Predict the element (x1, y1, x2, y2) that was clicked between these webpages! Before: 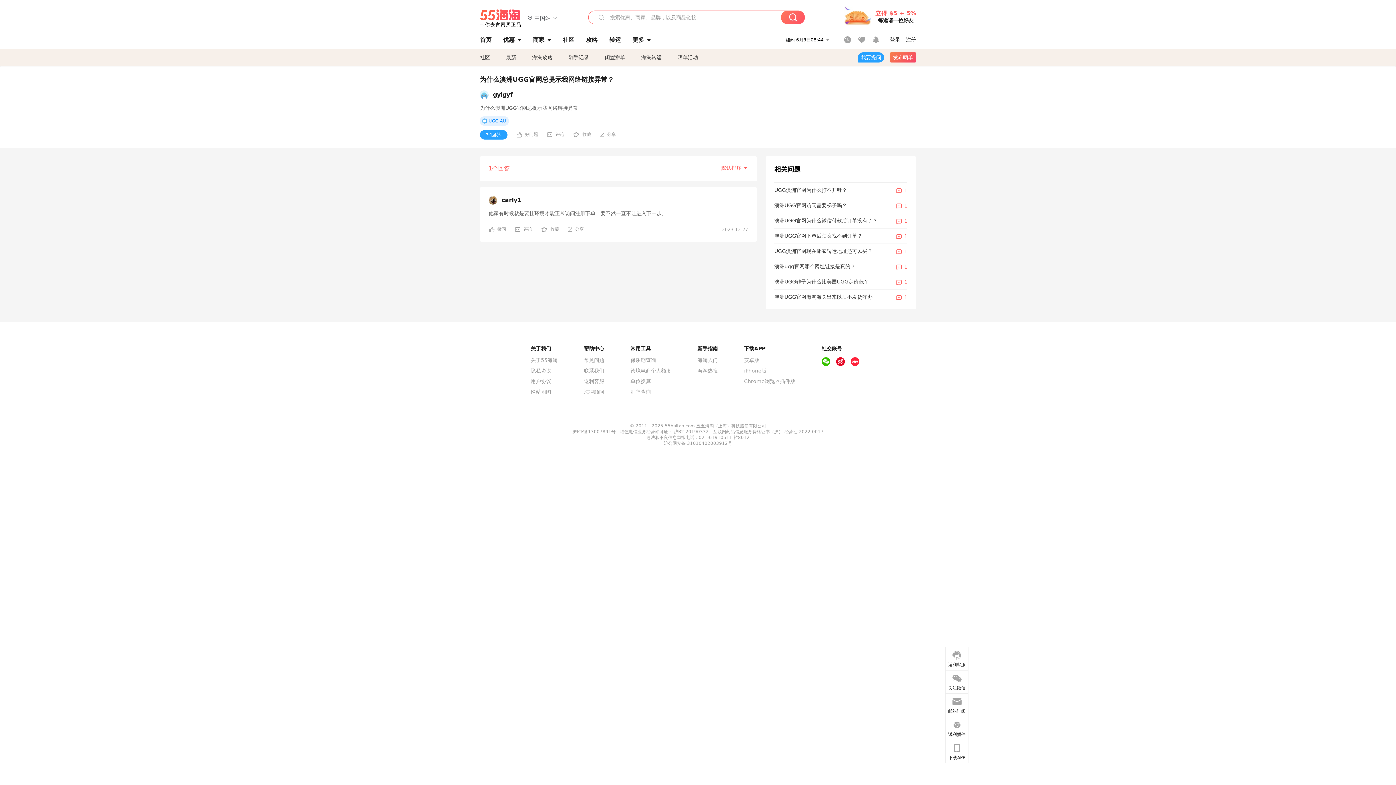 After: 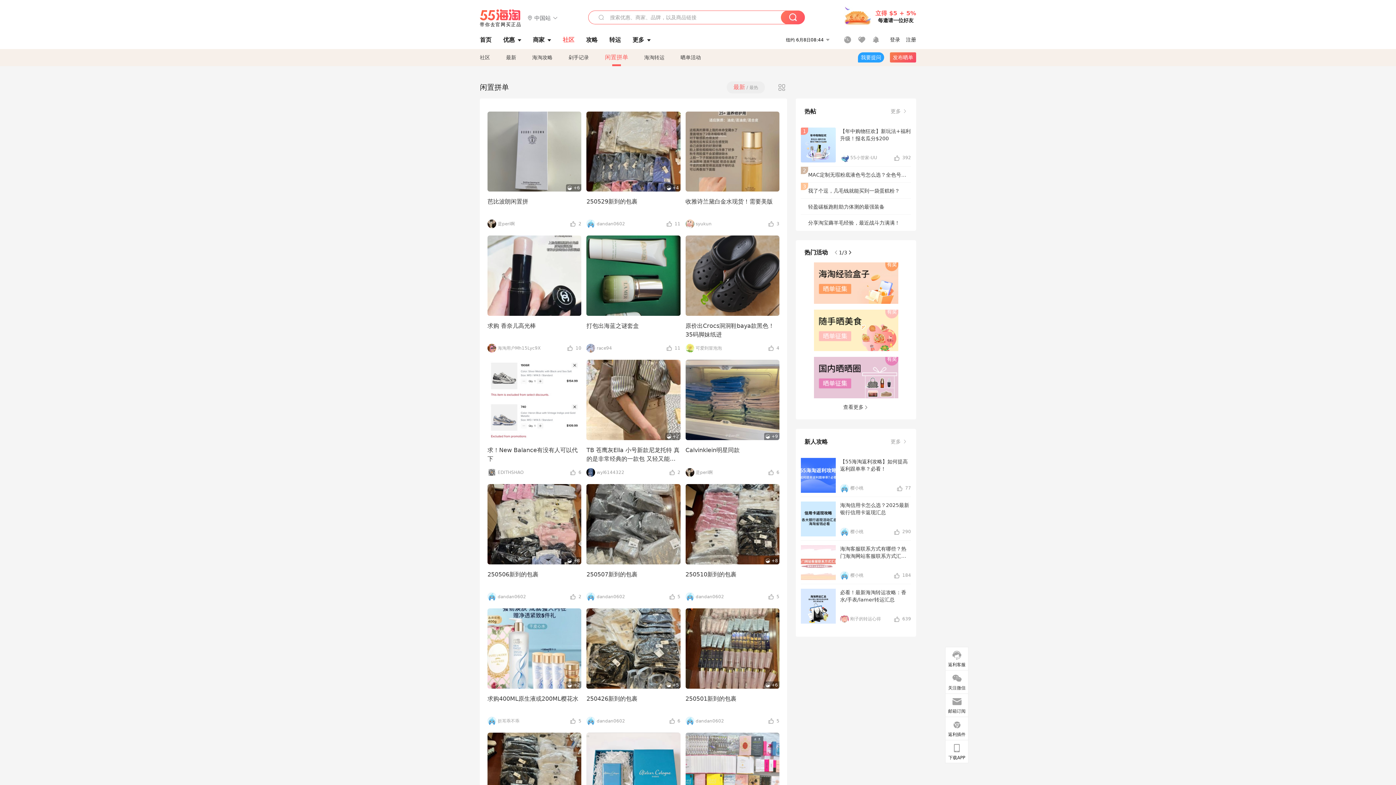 Action: label: 闲置拼单 bbox: (605, 48, 625, 66)